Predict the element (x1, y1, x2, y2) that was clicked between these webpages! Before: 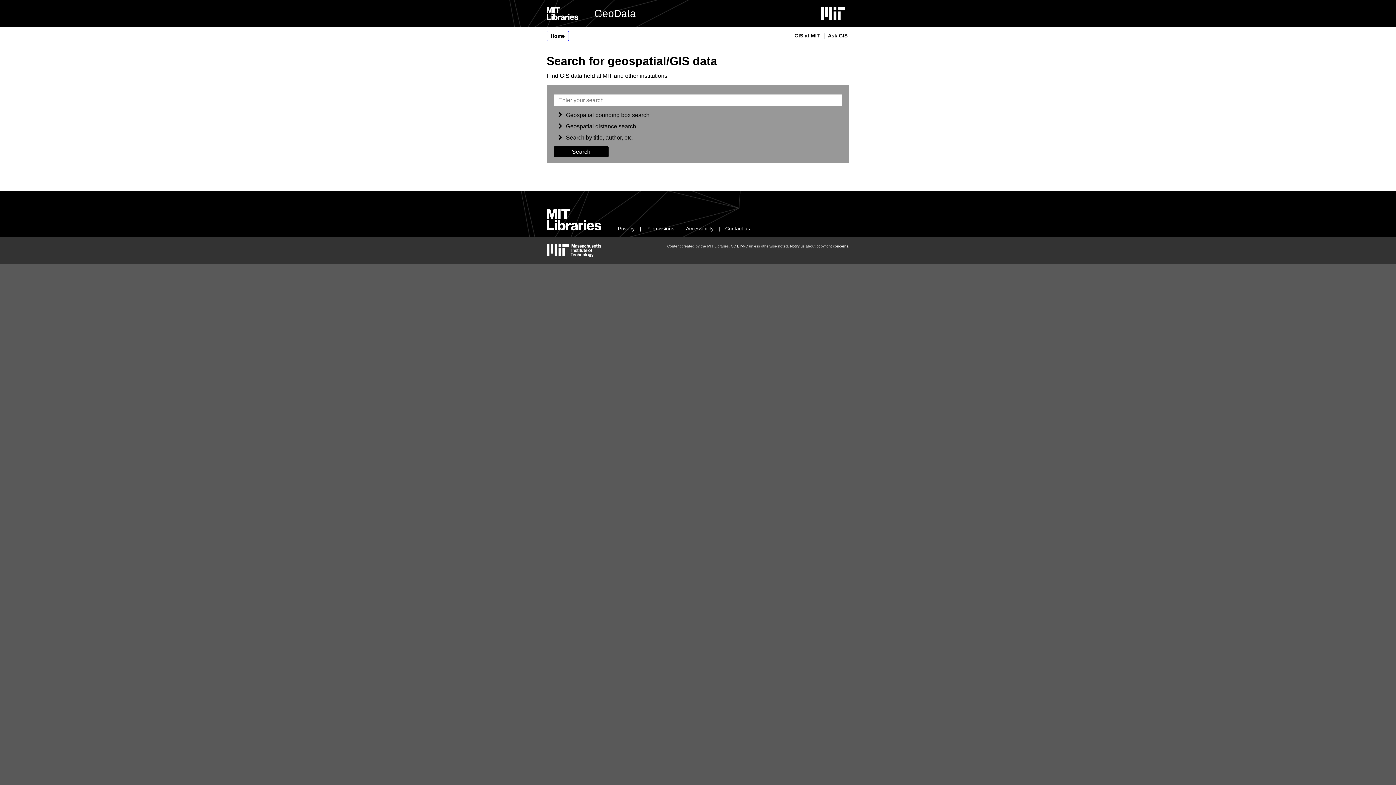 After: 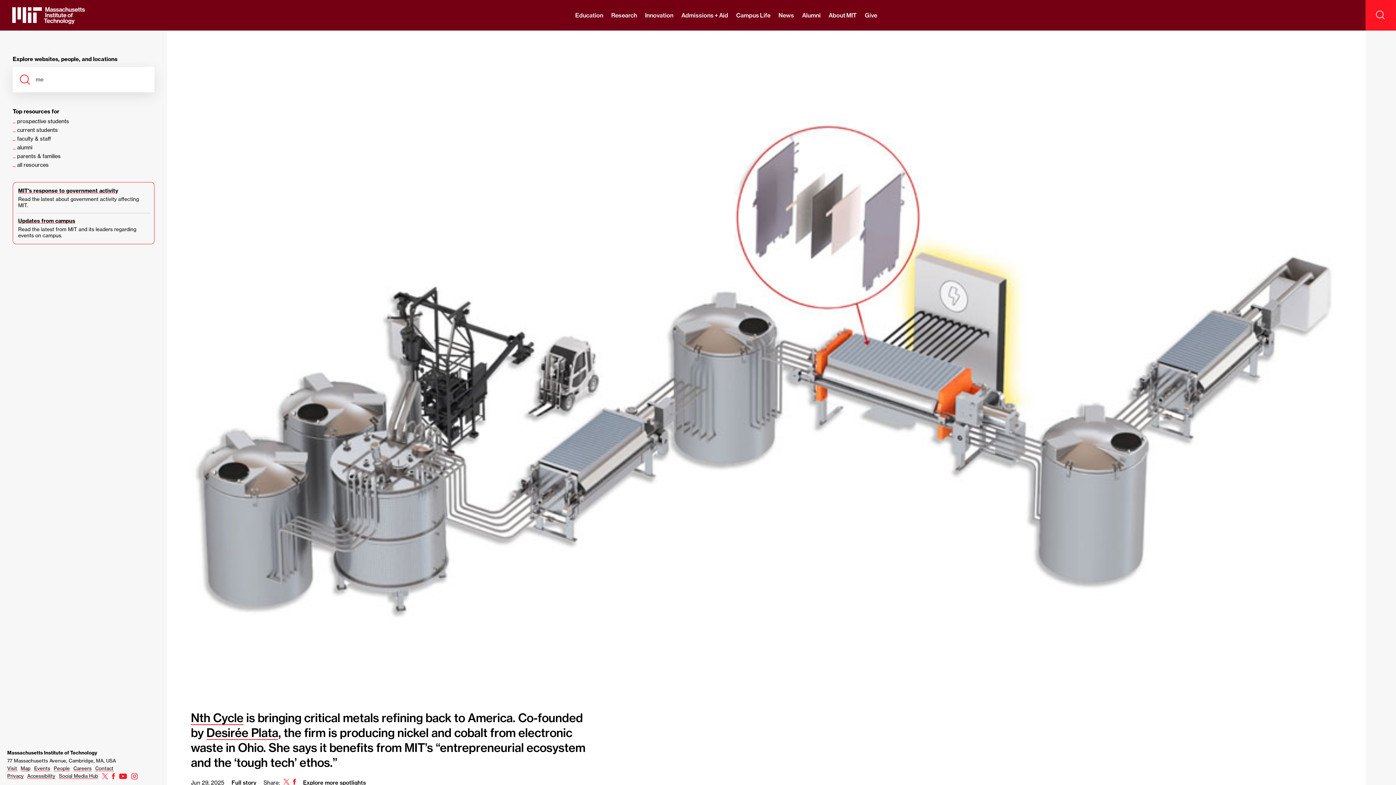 Action: label: MIT bbox: (546, 244, 601, 256)